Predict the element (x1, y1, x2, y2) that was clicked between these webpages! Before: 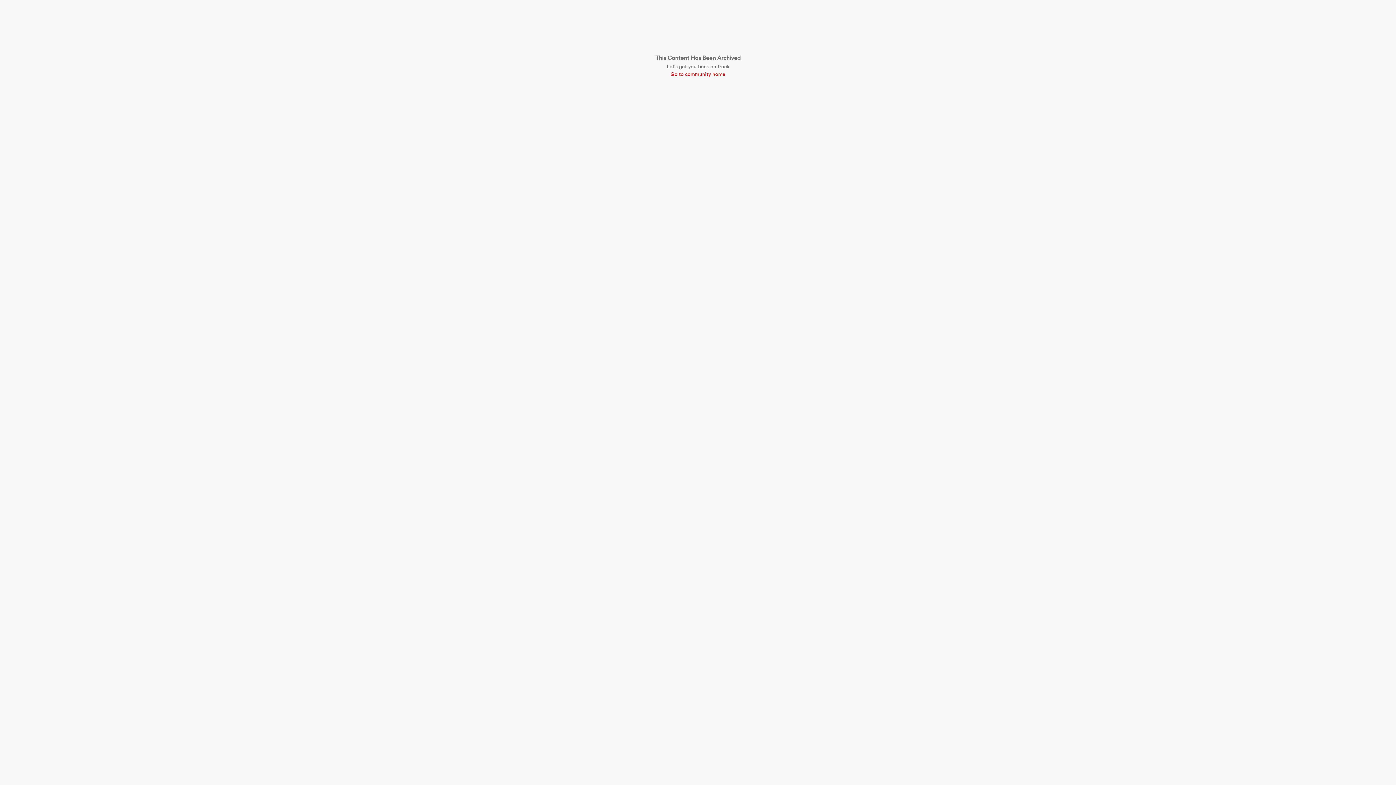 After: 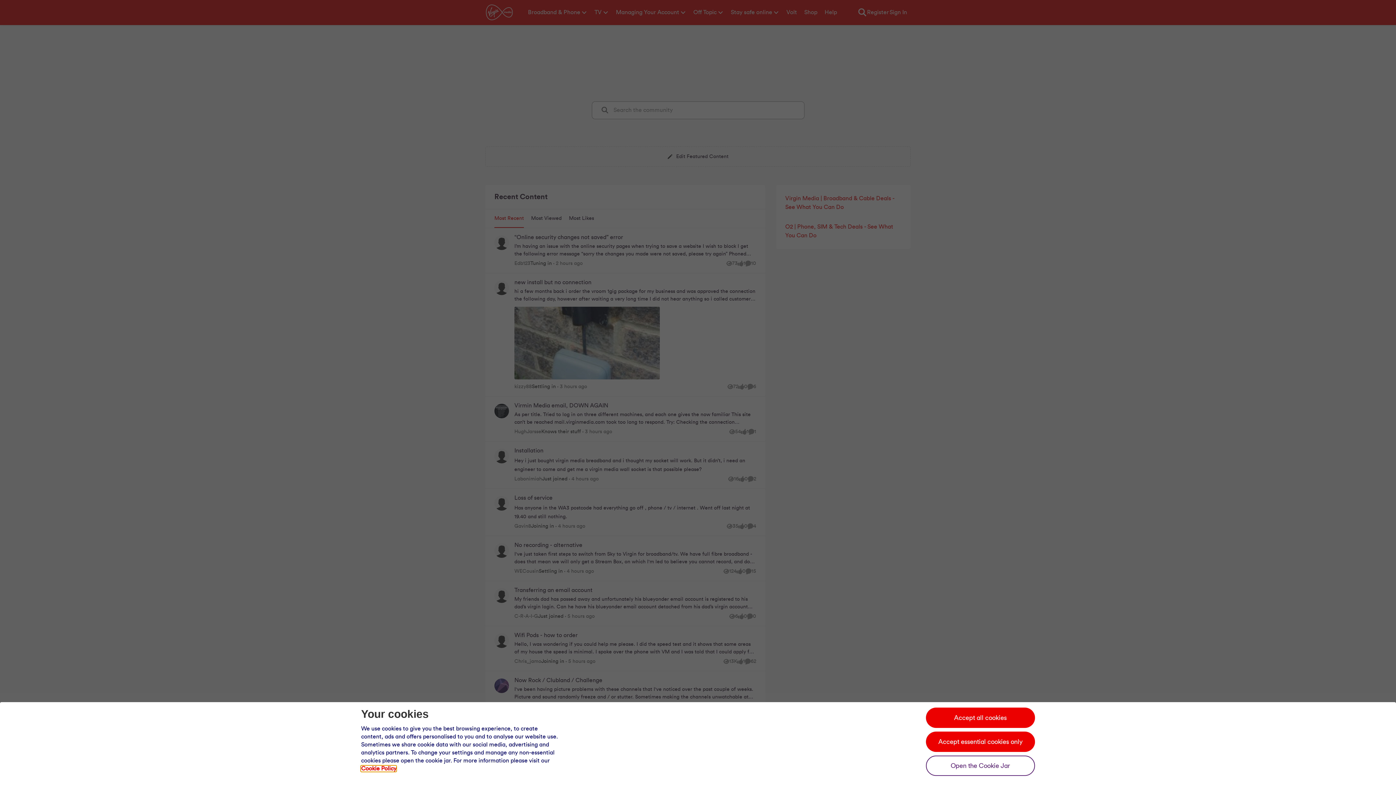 Action: bbox: (655, 70, 740, 78) label: Go to community home